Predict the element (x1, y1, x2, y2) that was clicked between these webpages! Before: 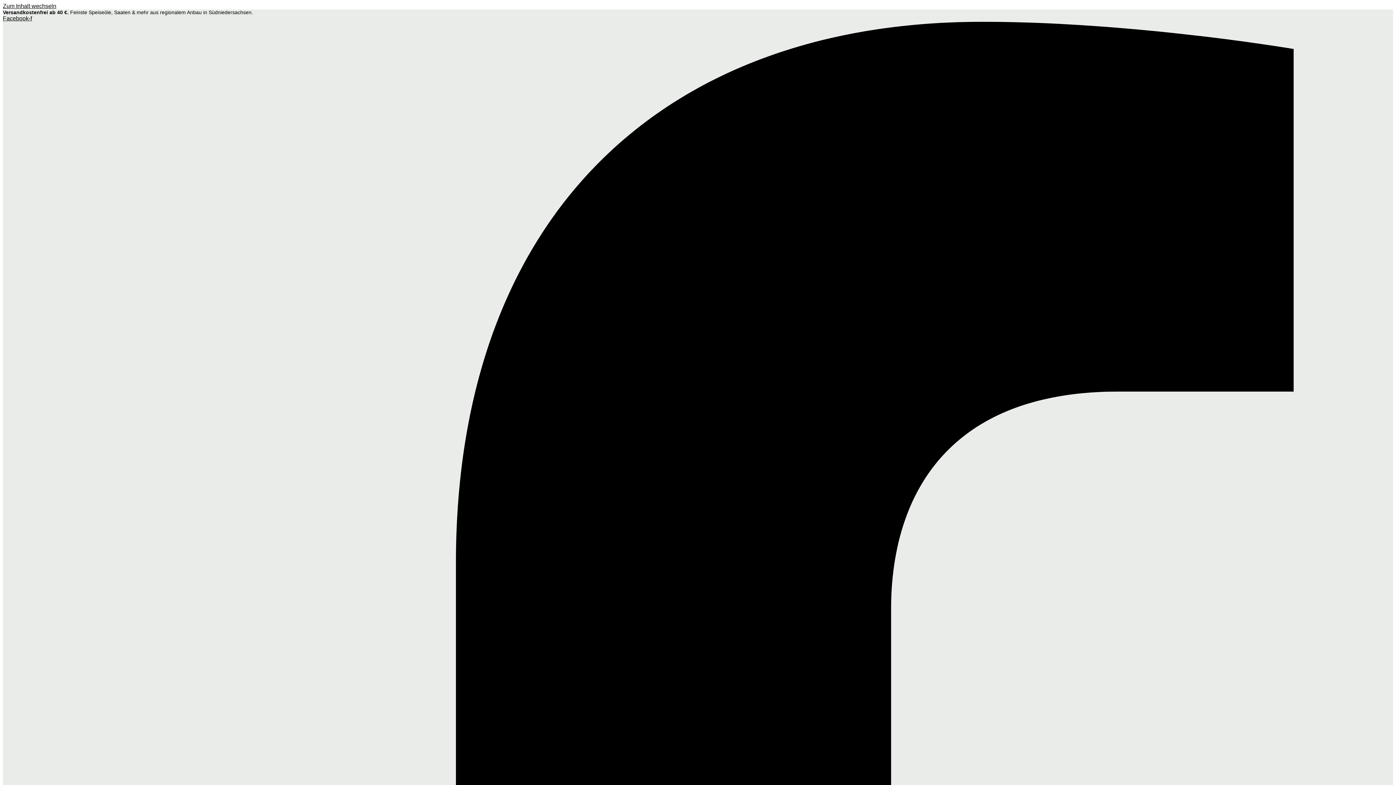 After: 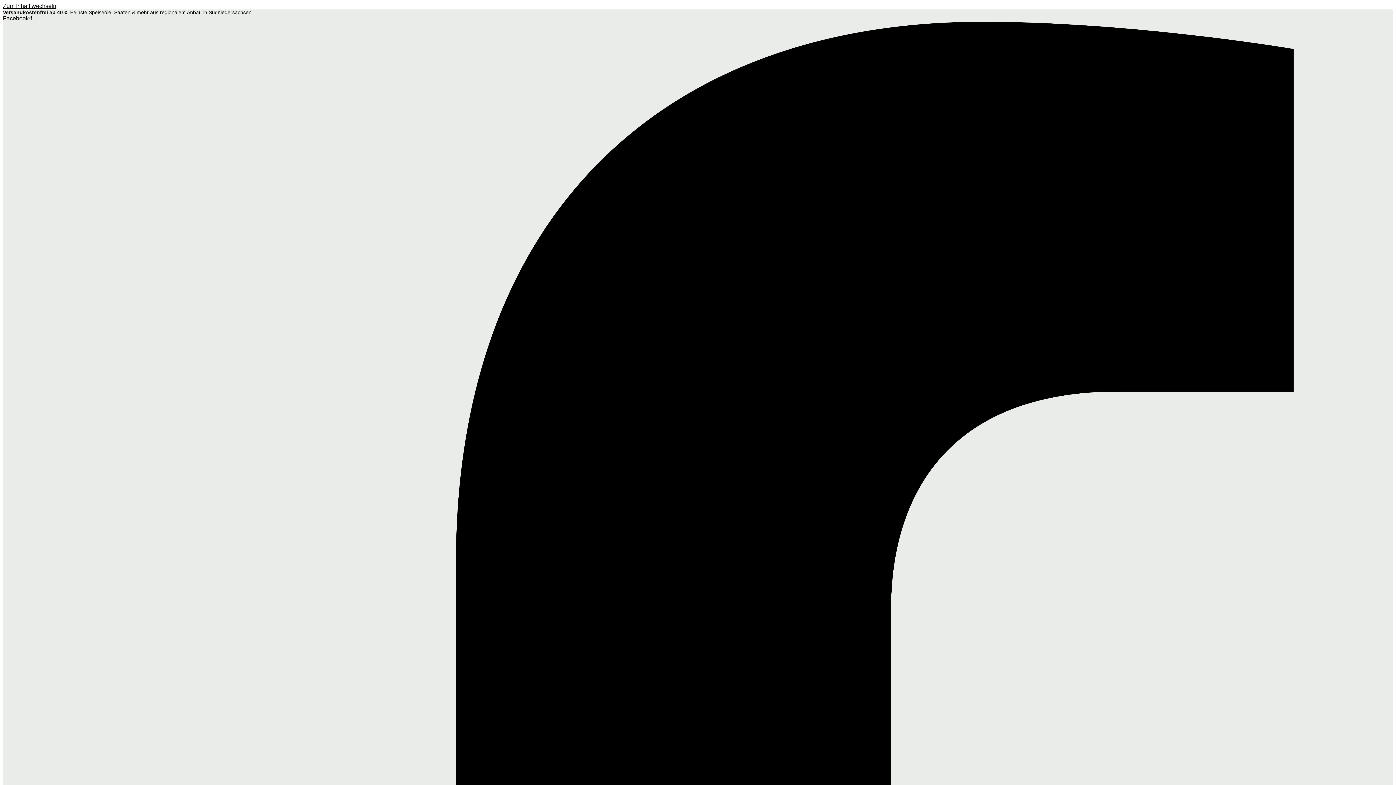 Action: bbox: (2, 2, 56, 9) label: Zum Inhalt wechseln